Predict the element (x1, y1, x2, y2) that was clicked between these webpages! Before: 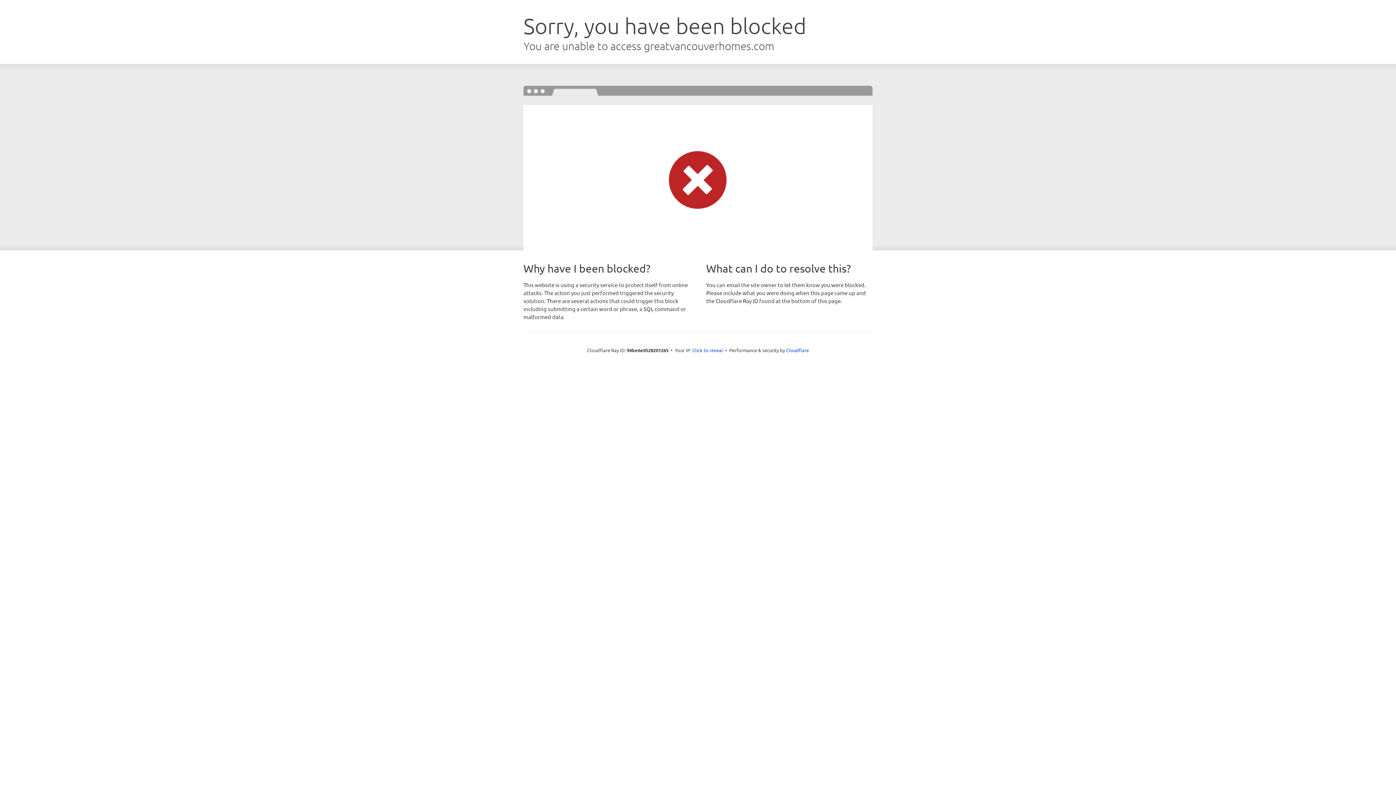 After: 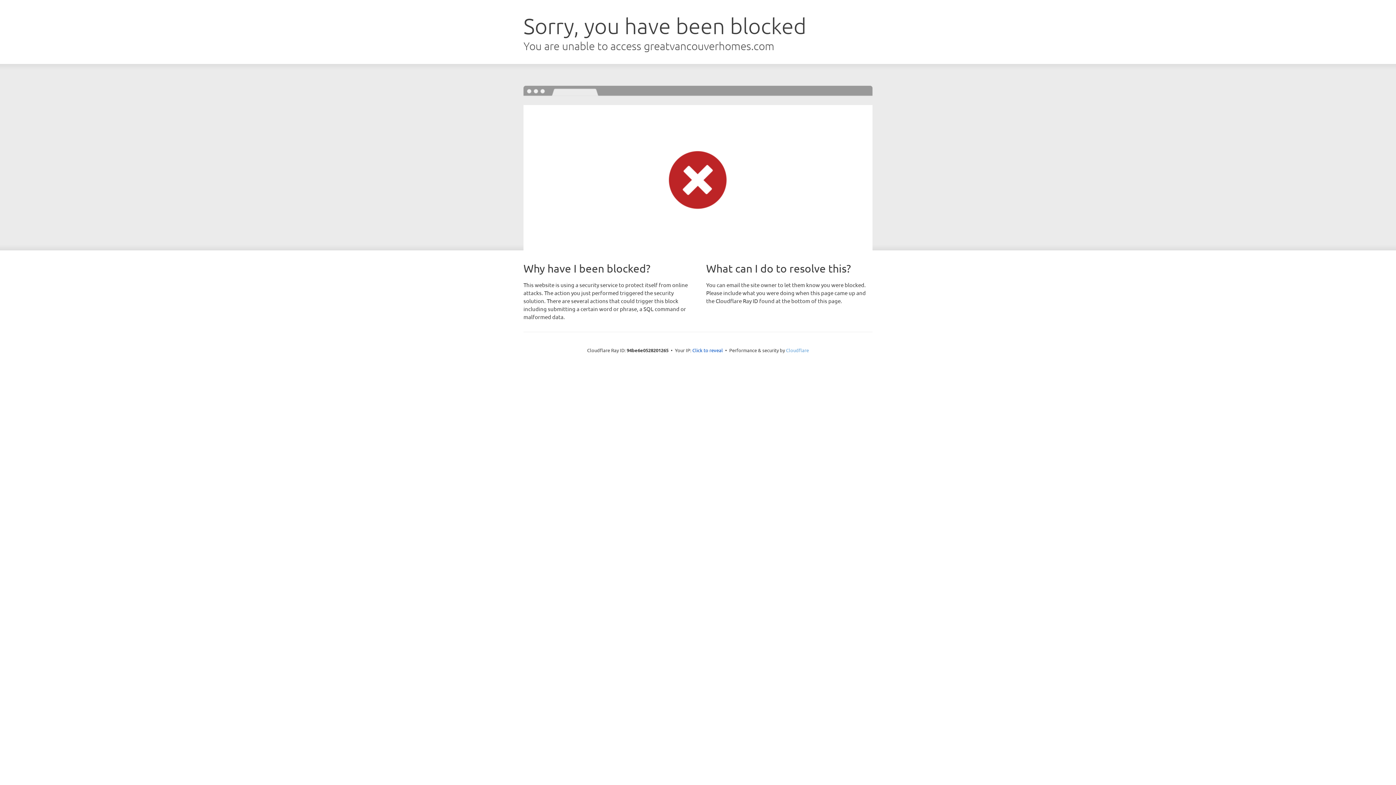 Action: bbox: (786, 347, 809, 353) label: Cloudflare